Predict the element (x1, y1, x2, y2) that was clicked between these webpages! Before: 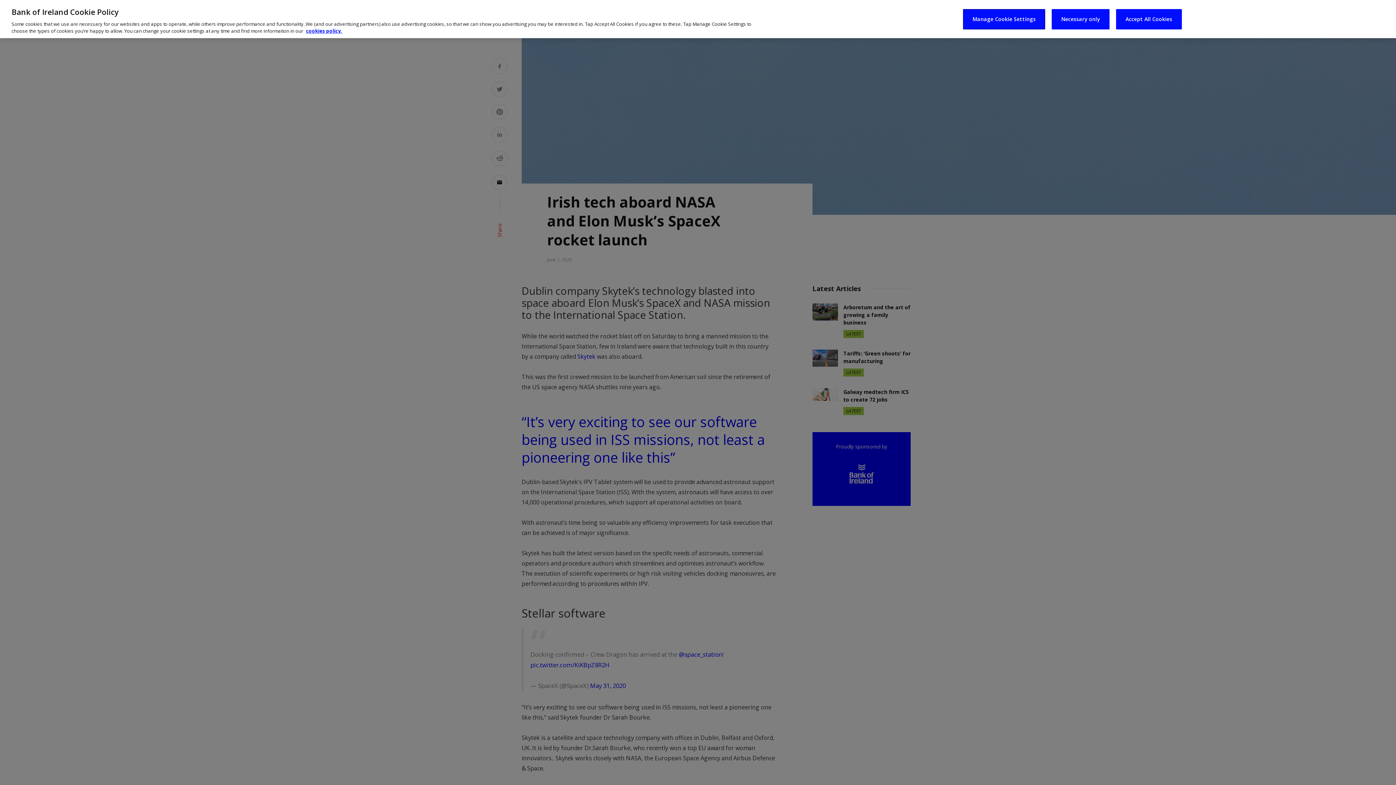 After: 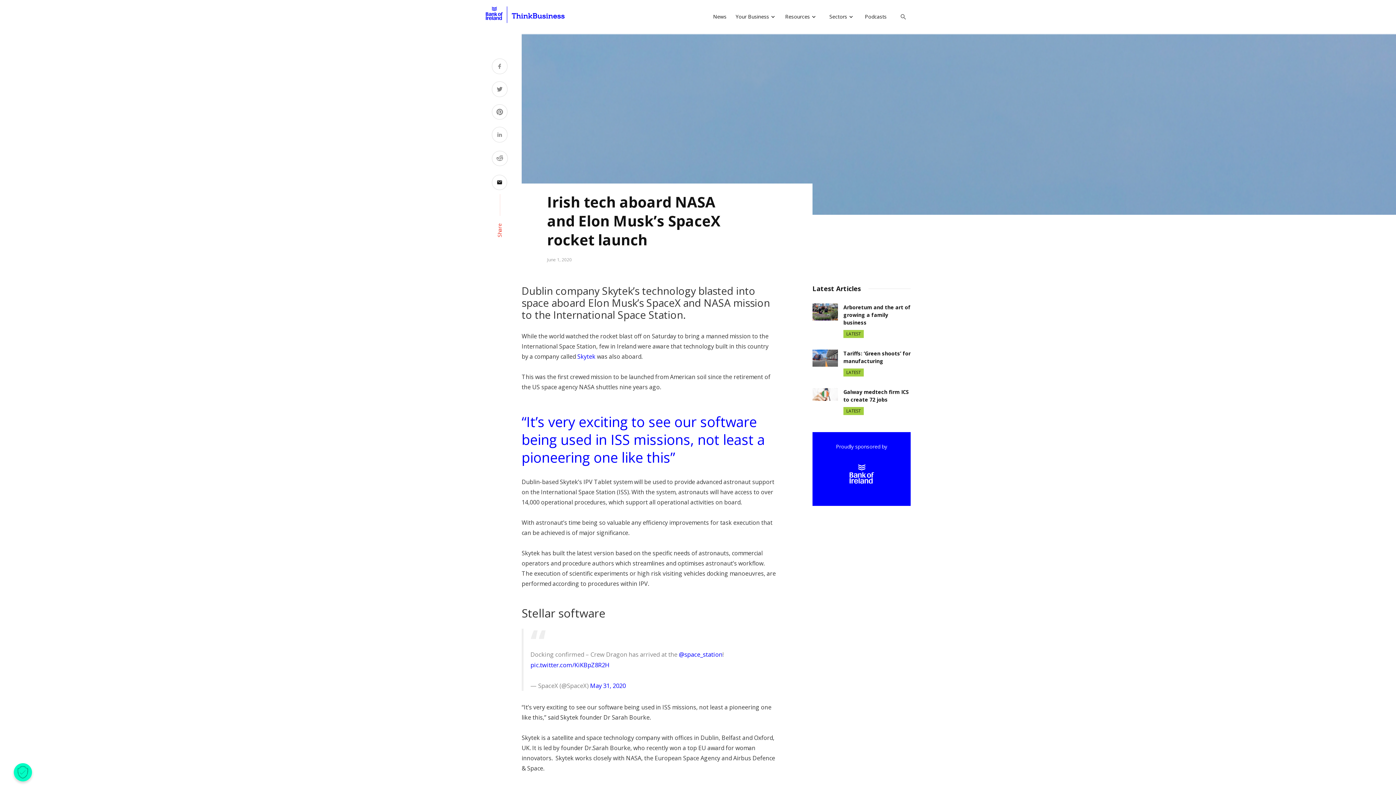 Action: bbox: (1052, 8, 1109, 29) label: Necessary only